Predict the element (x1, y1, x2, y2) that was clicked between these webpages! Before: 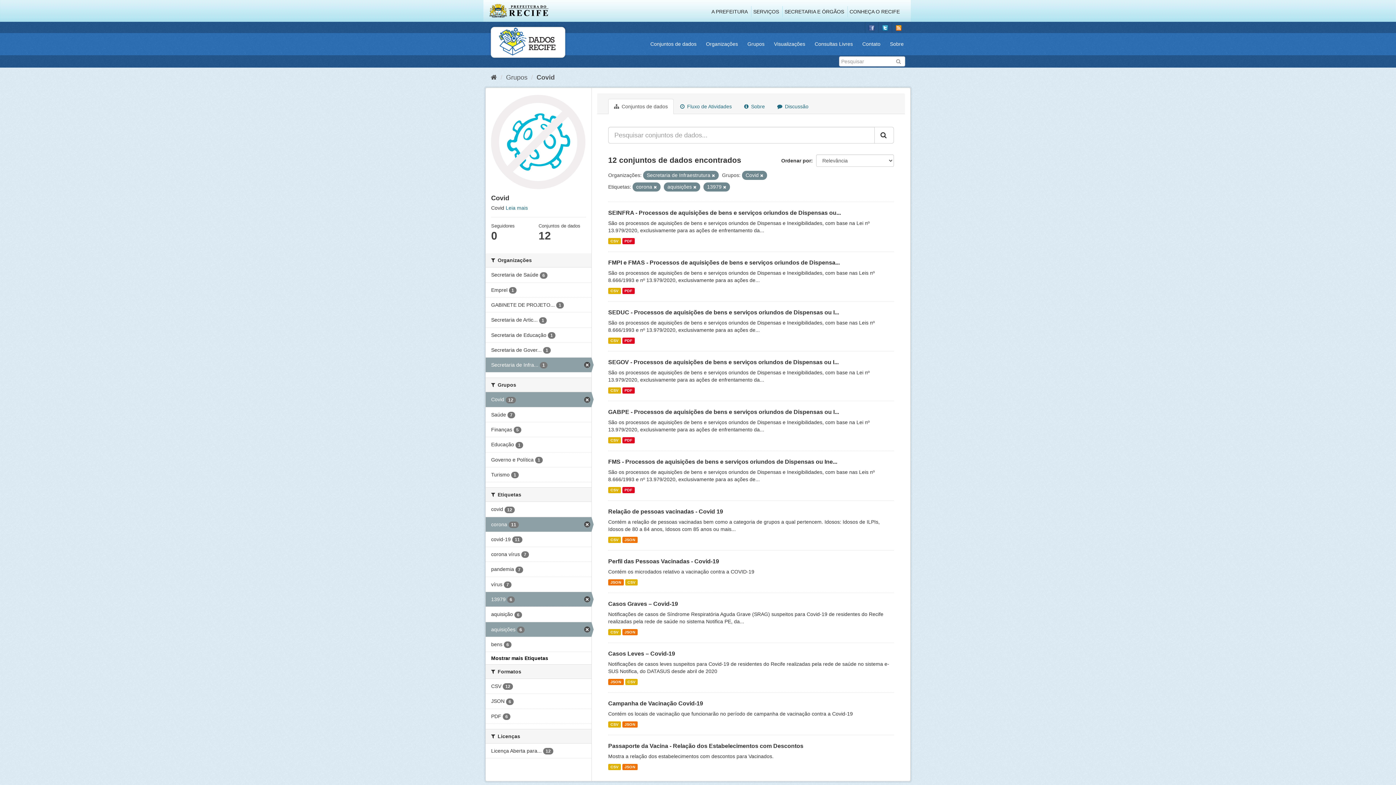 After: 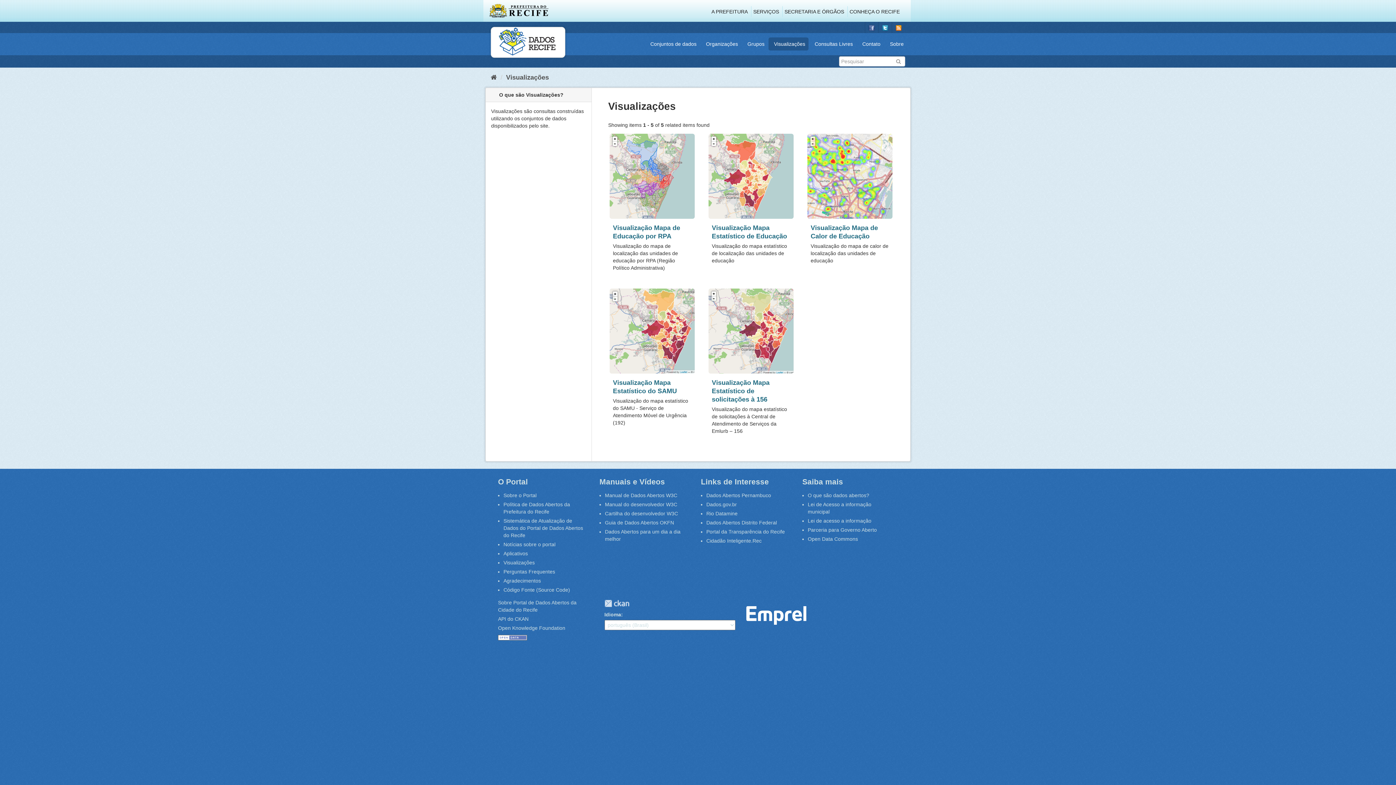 Action: bbox: (768, 37, 808, 50) label: Visualizações